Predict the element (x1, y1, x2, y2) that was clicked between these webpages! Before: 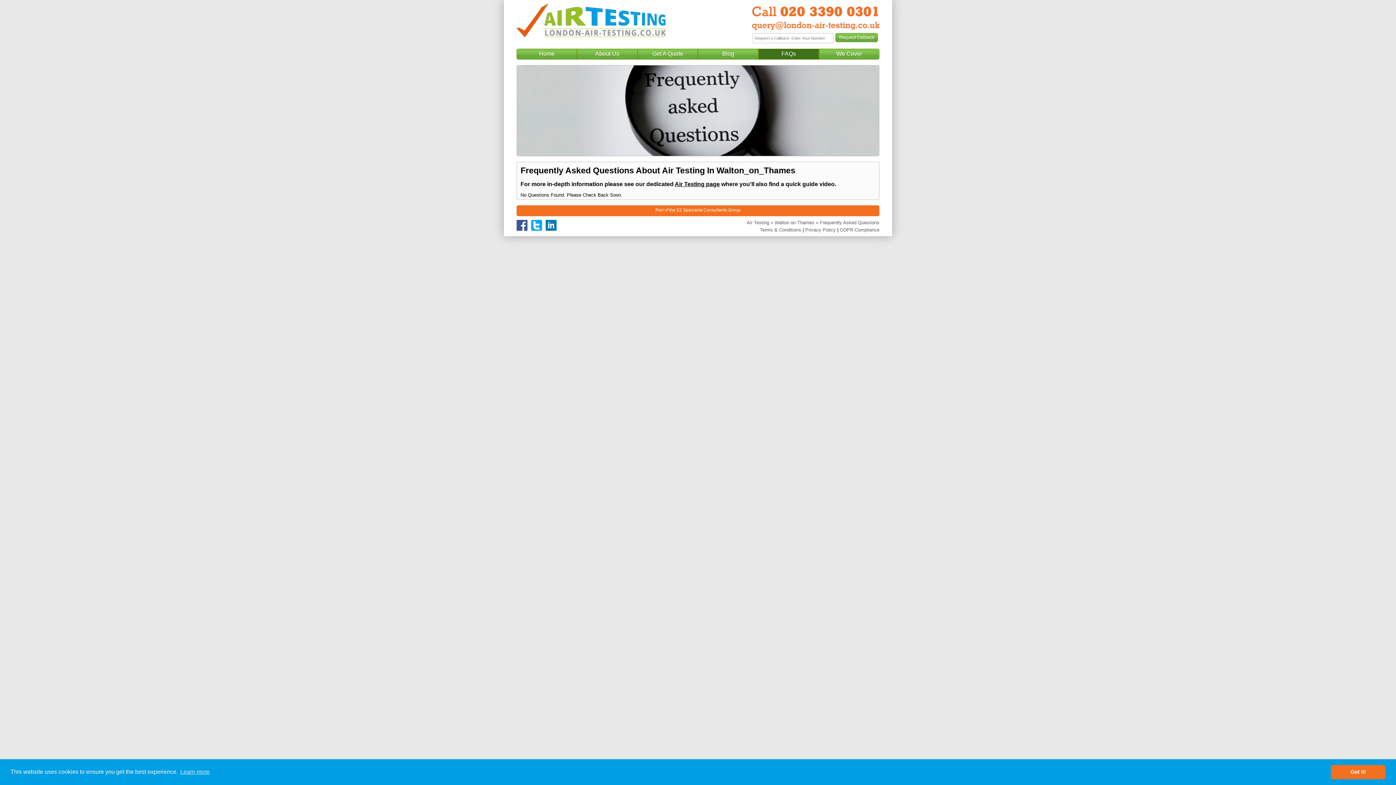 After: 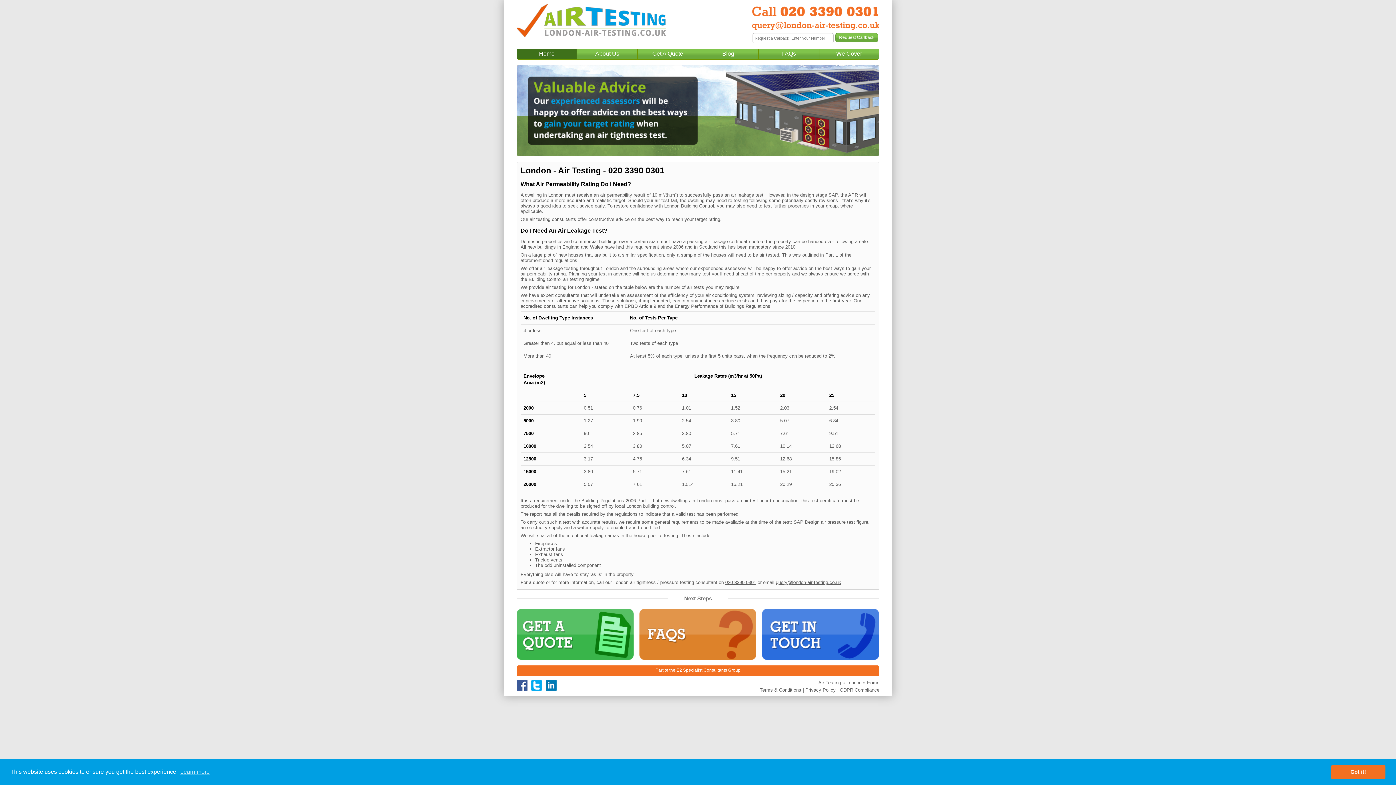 Action: bbox: (674, 180, 720, 187) label: Air Testing page